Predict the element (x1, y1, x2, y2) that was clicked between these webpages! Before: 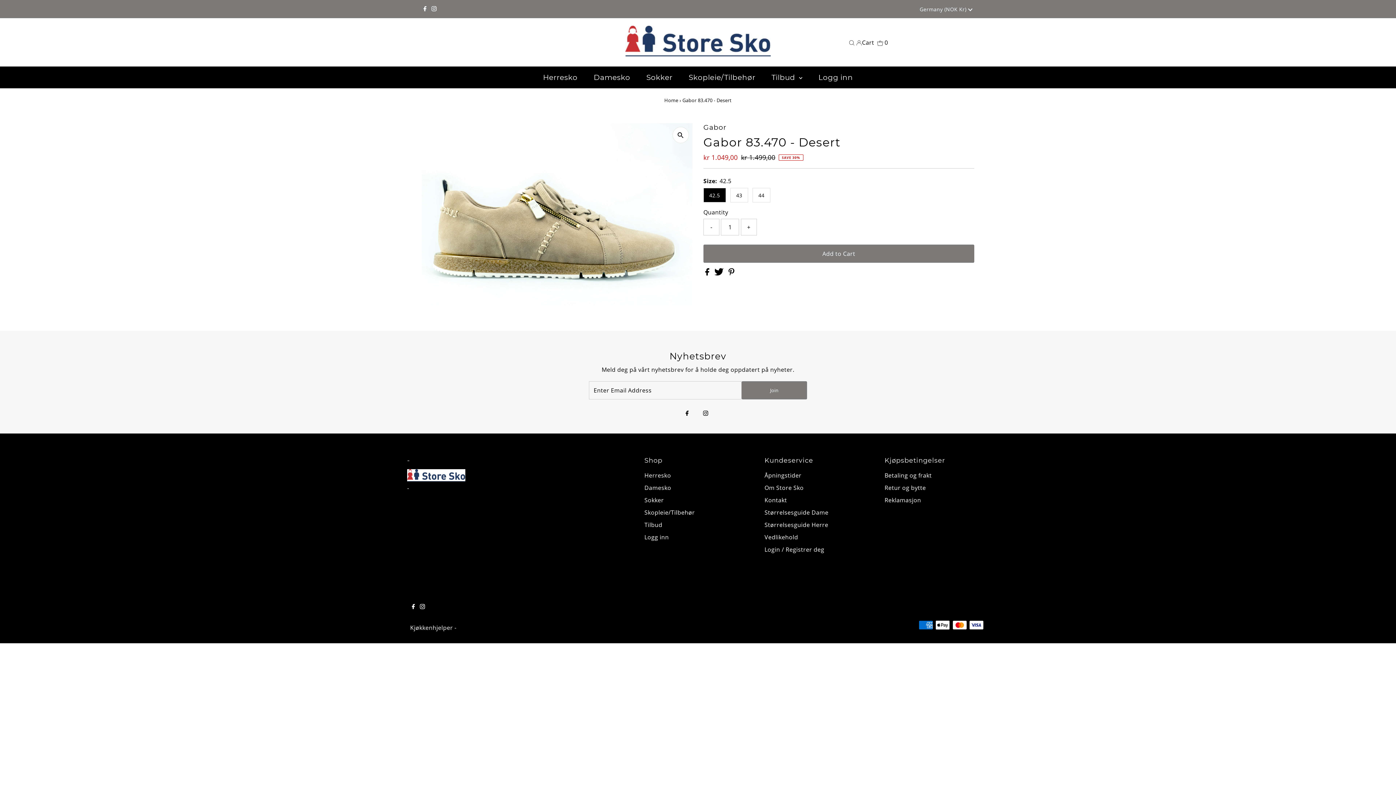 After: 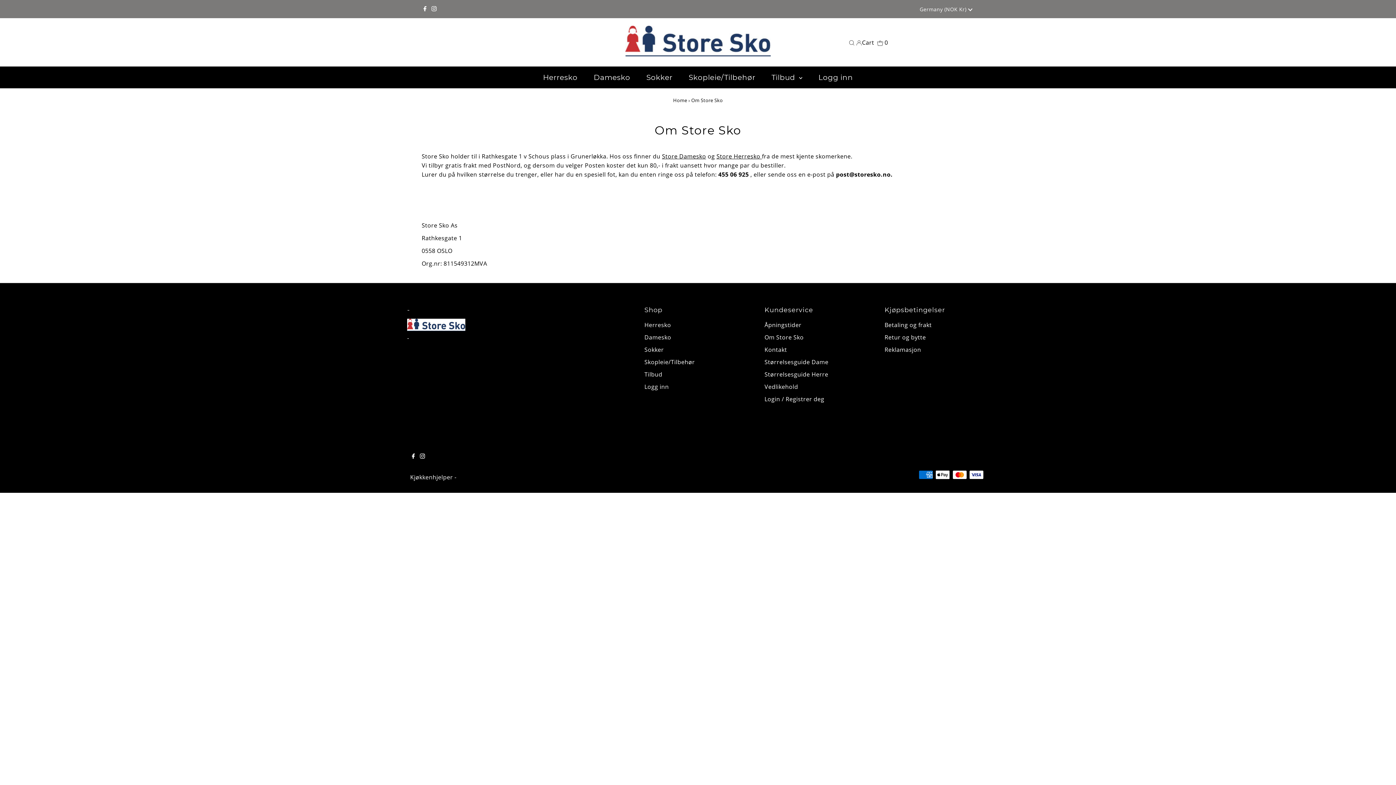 Action: bbox: (764, 483, 803, 491) label: Om Store Sko